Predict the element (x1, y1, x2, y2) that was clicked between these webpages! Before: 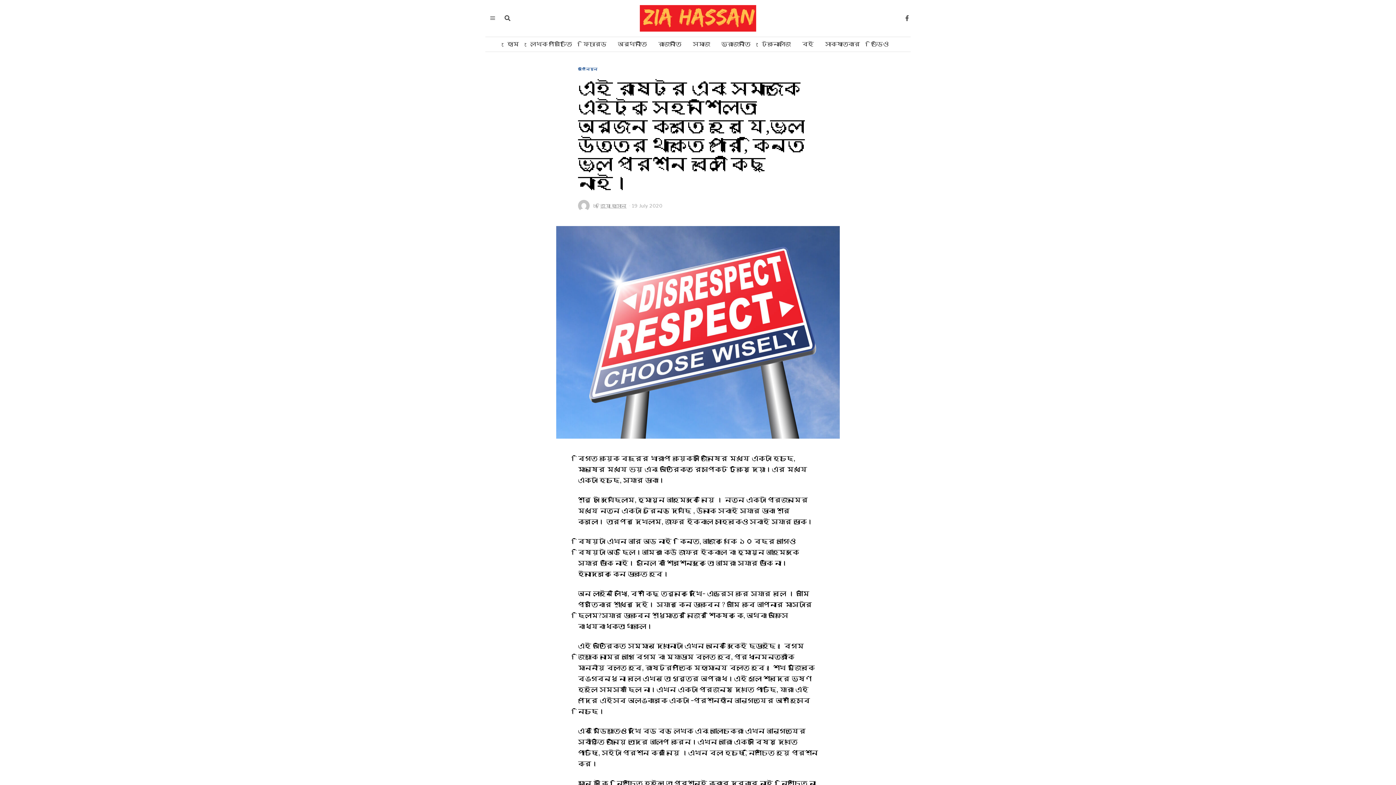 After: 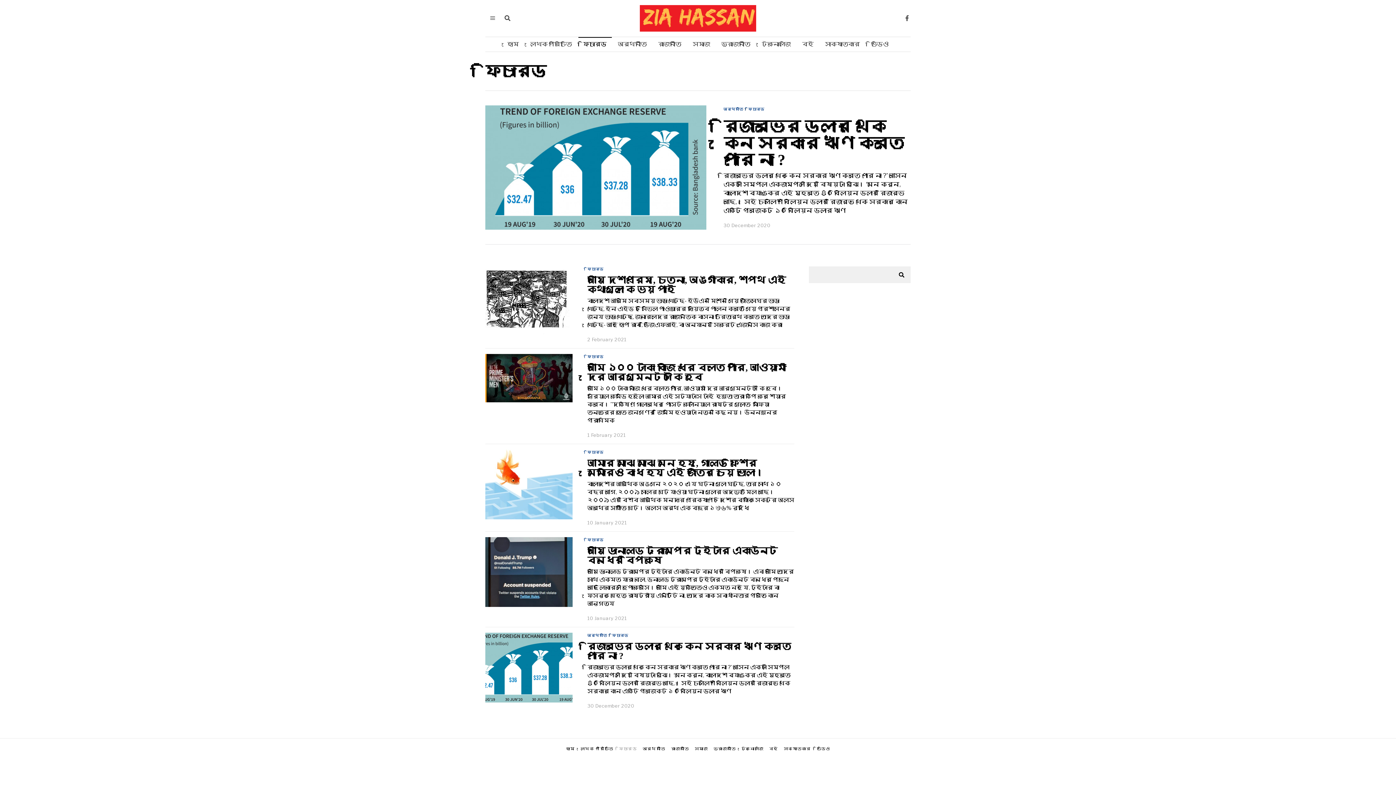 Action: label: ফিচারড bbox: (578, 36, 611, 51)